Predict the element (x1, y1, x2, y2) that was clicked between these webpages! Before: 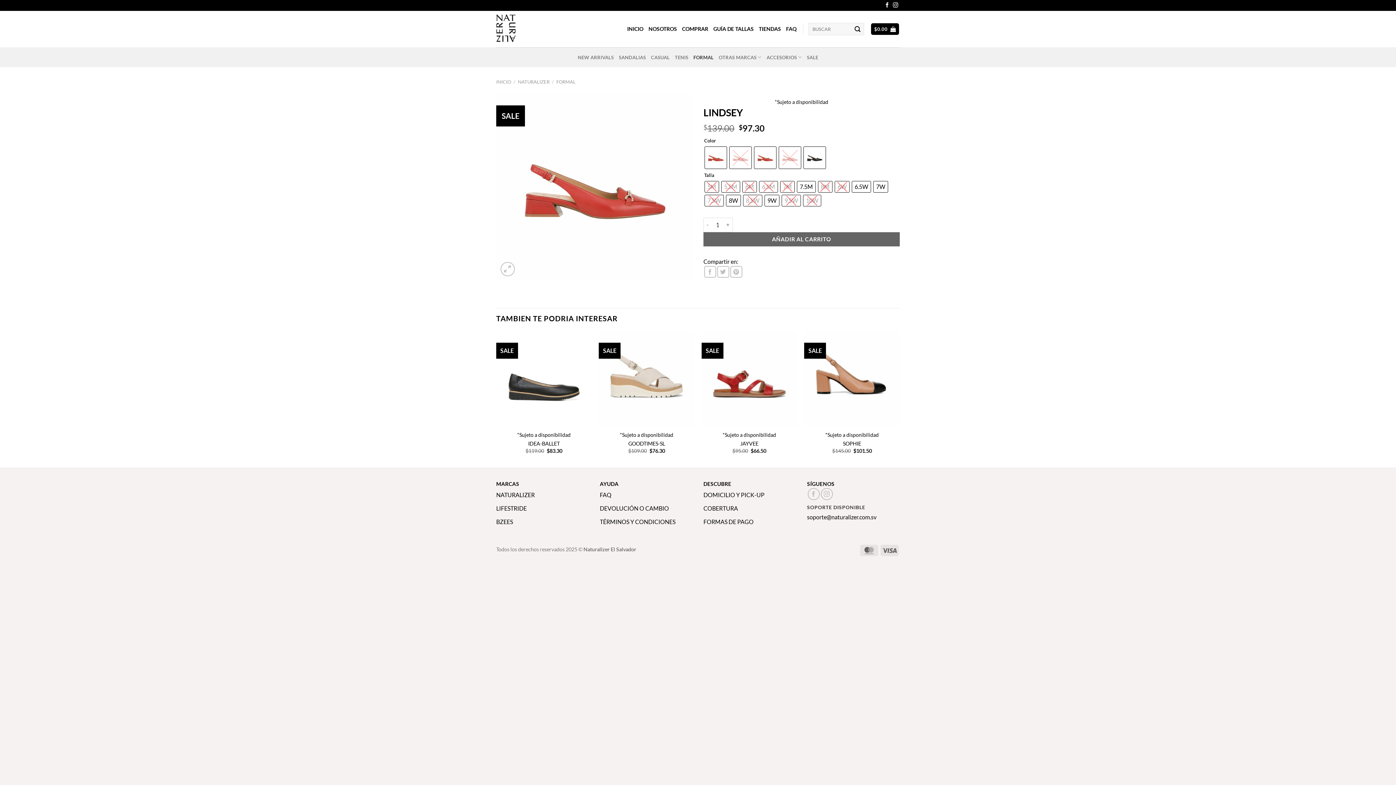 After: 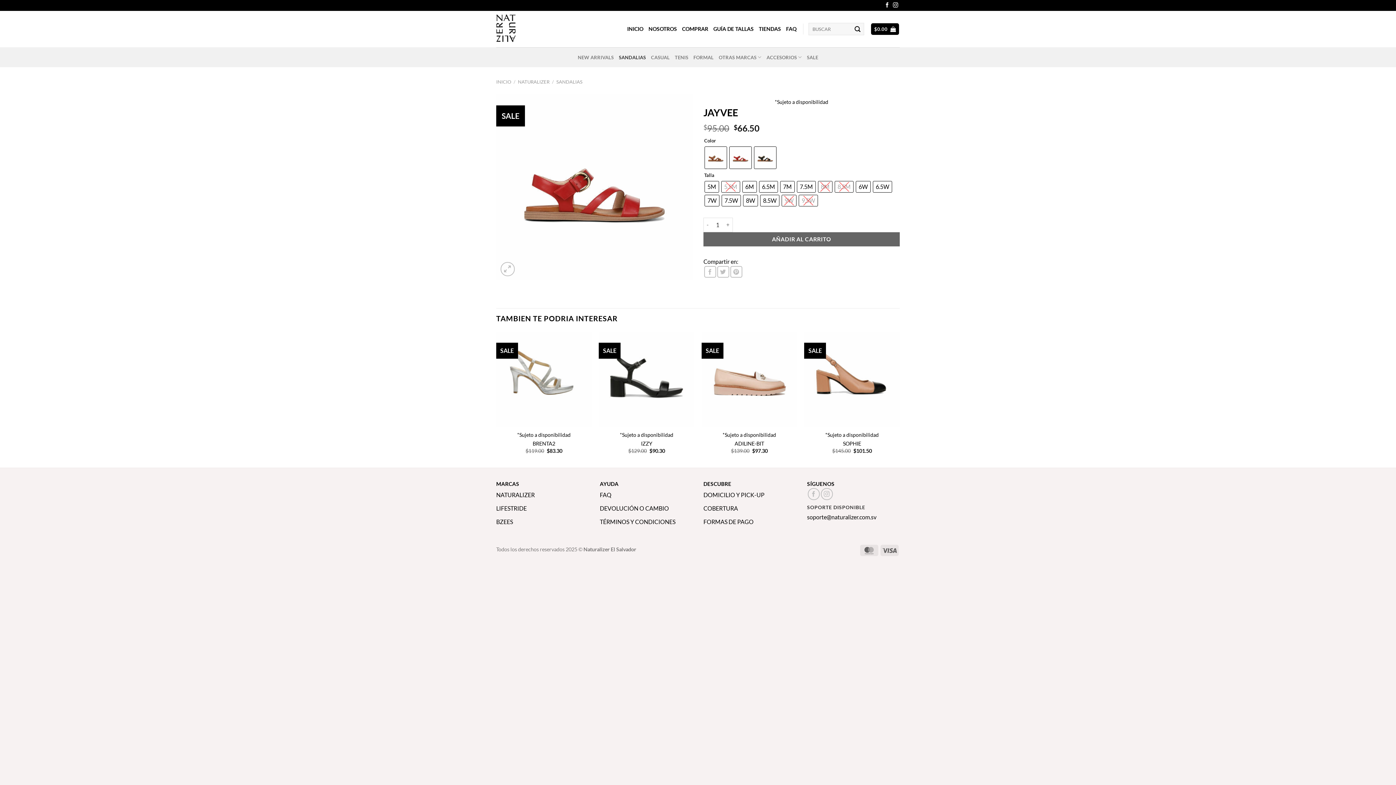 Action: bbox: (701, 331, 797, 427) label: JAYVEE